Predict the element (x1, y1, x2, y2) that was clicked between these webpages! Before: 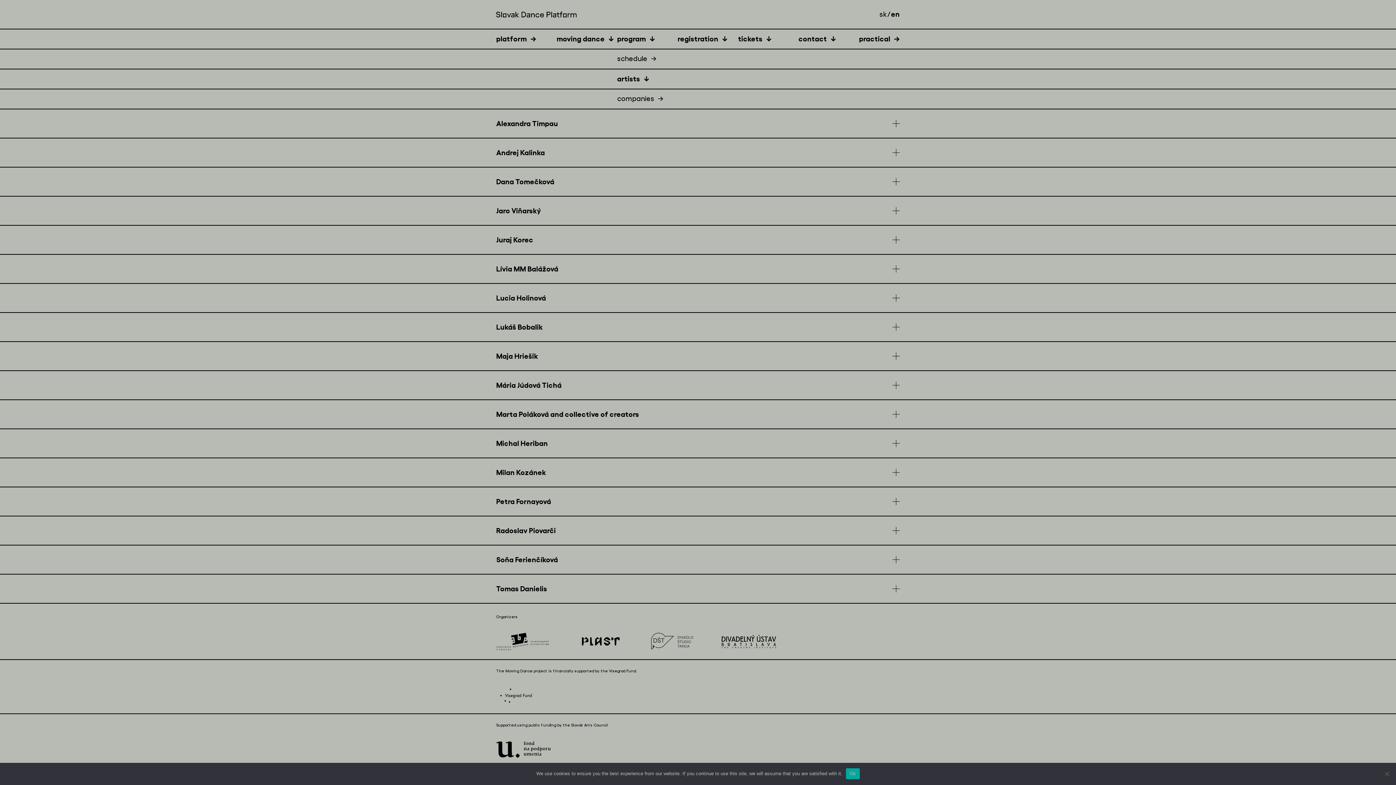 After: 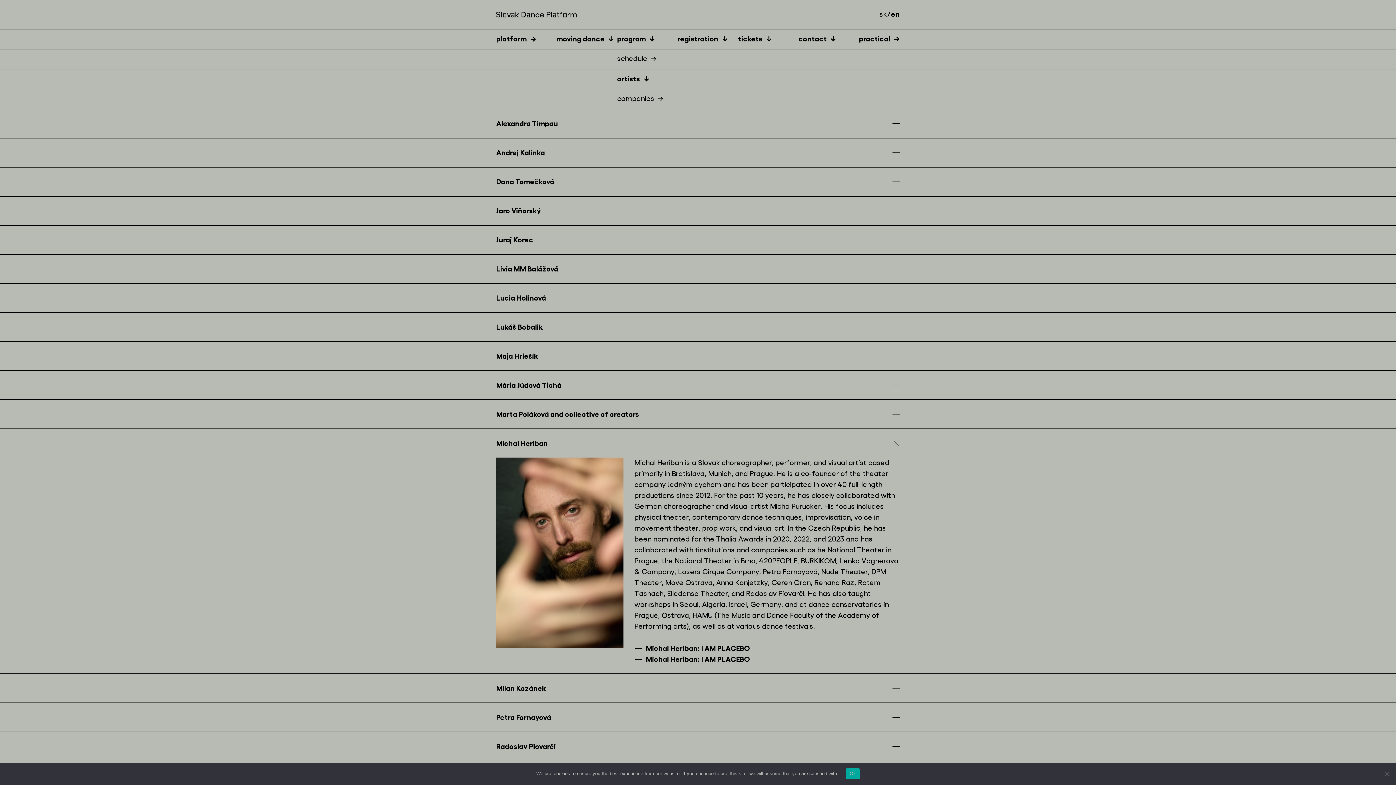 Action: bbox: (0, 429, 1396, 457) label: Michal Heriban